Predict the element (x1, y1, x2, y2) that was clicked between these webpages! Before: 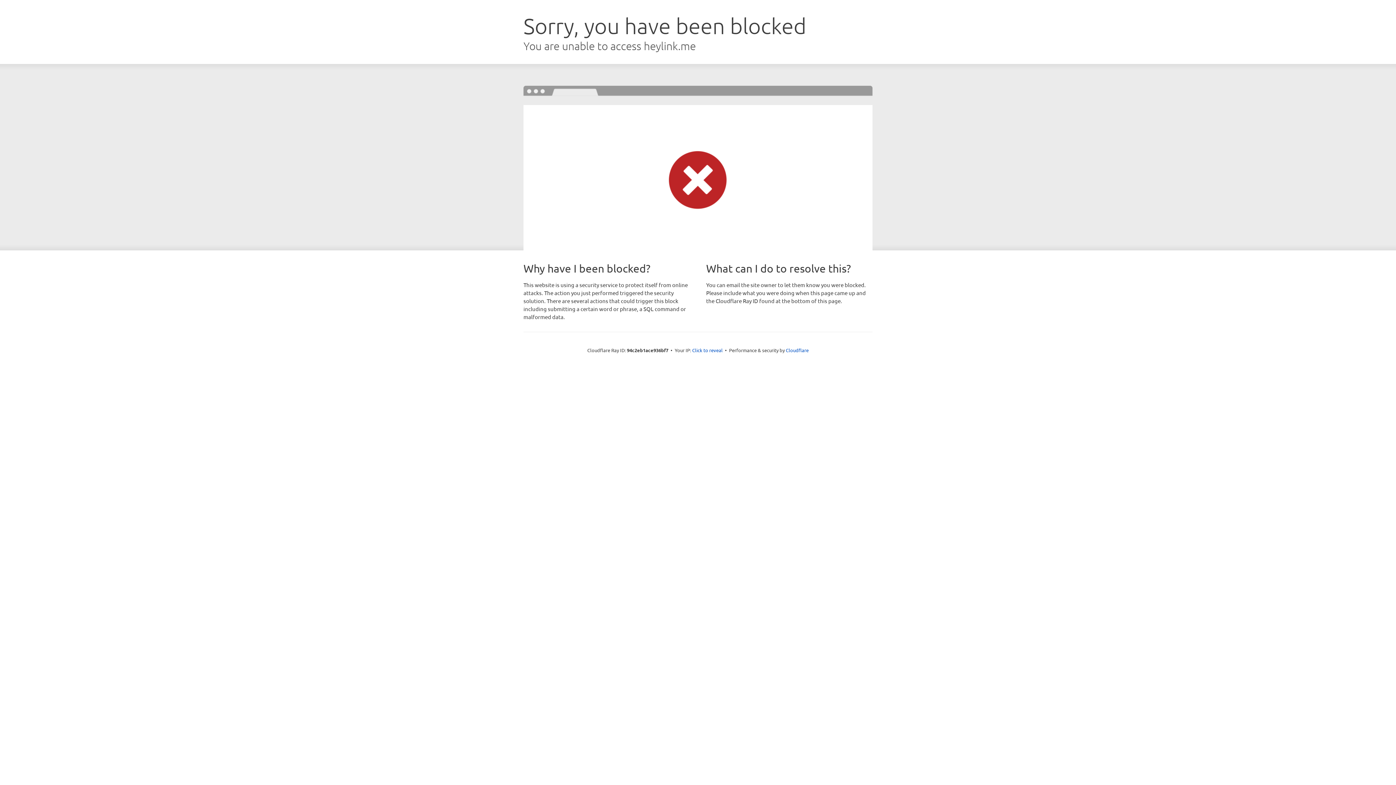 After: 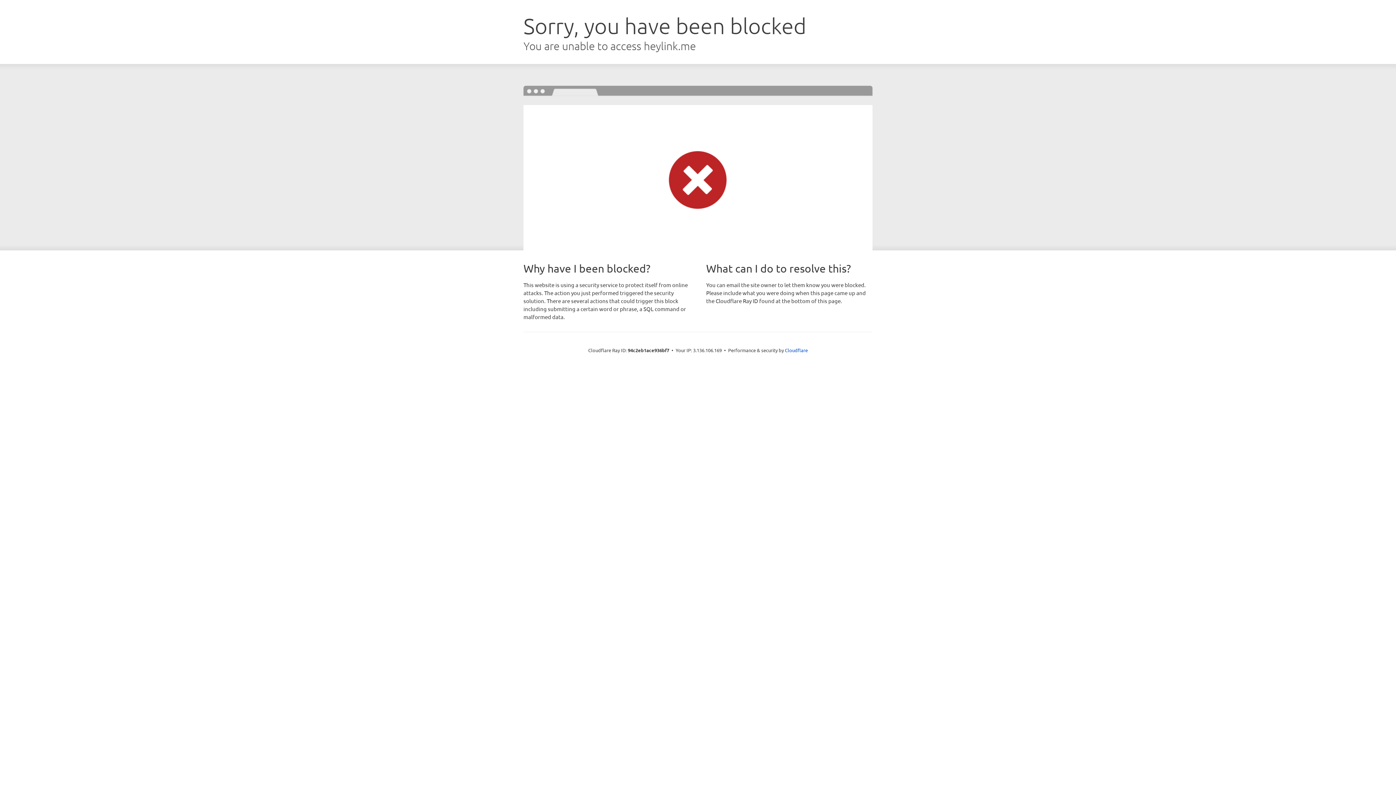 Action: label: Click to reveal bbox: (692, 346, 722, 353)